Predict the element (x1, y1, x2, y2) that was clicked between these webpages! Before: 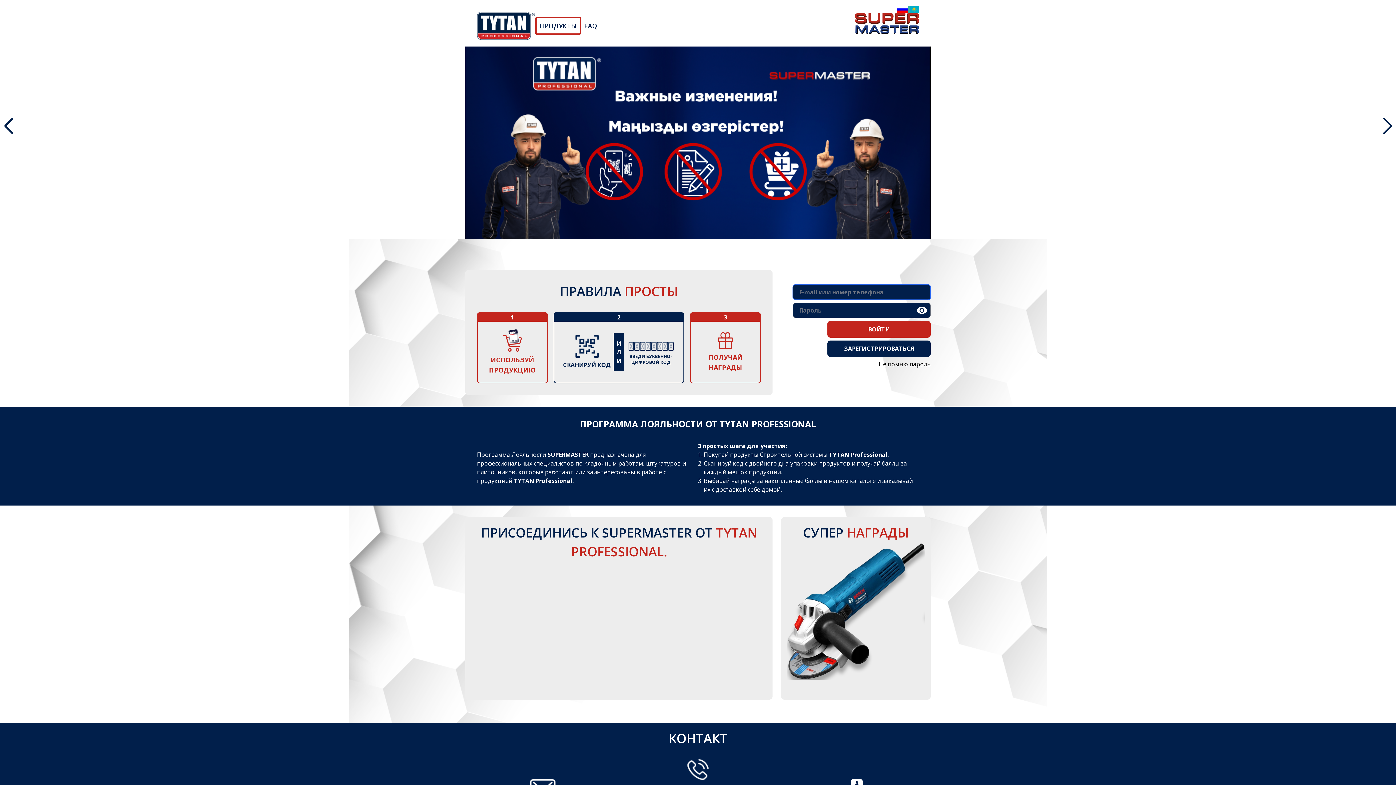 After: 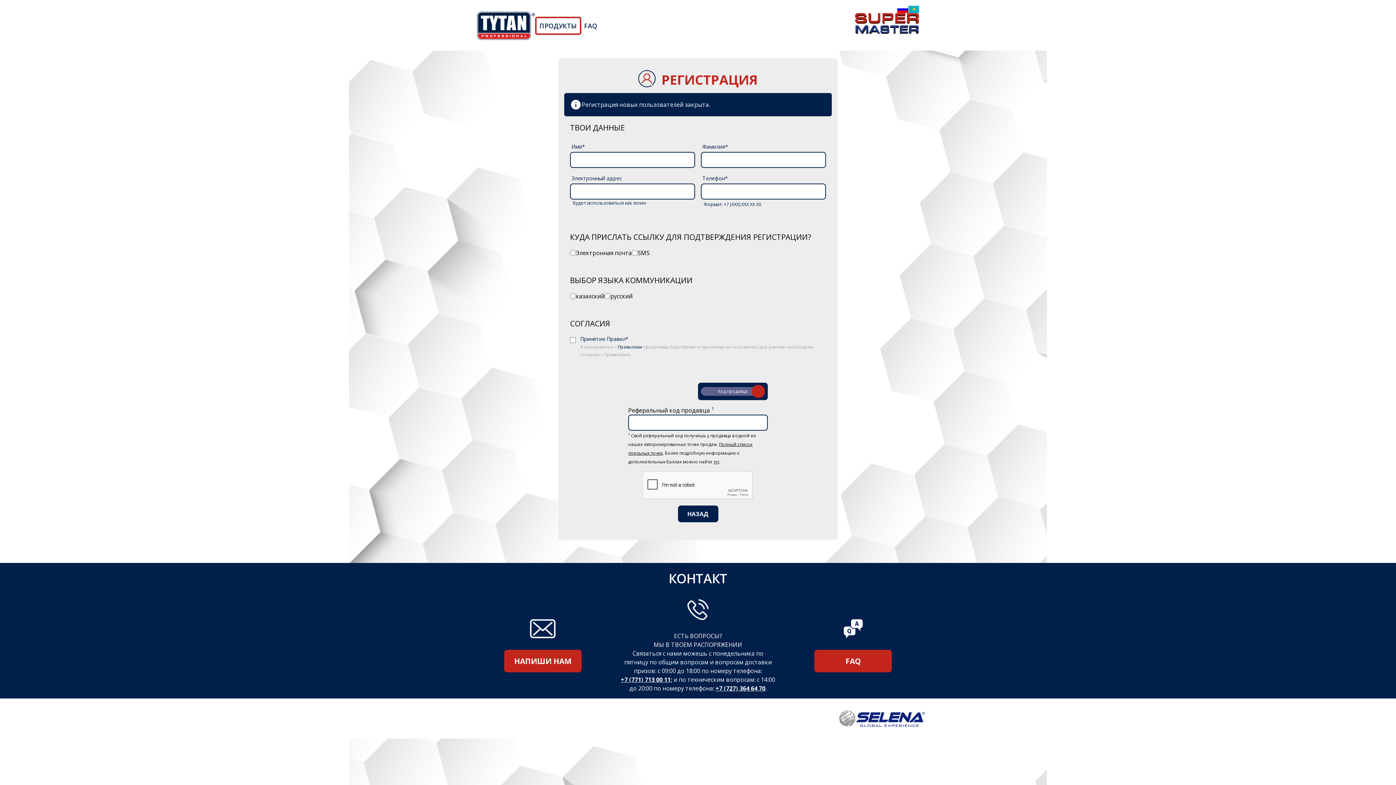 Action: label: ЗАРЕГИСТРИРОВАТЬСЯ bbox: (827, 340, 930, 357)